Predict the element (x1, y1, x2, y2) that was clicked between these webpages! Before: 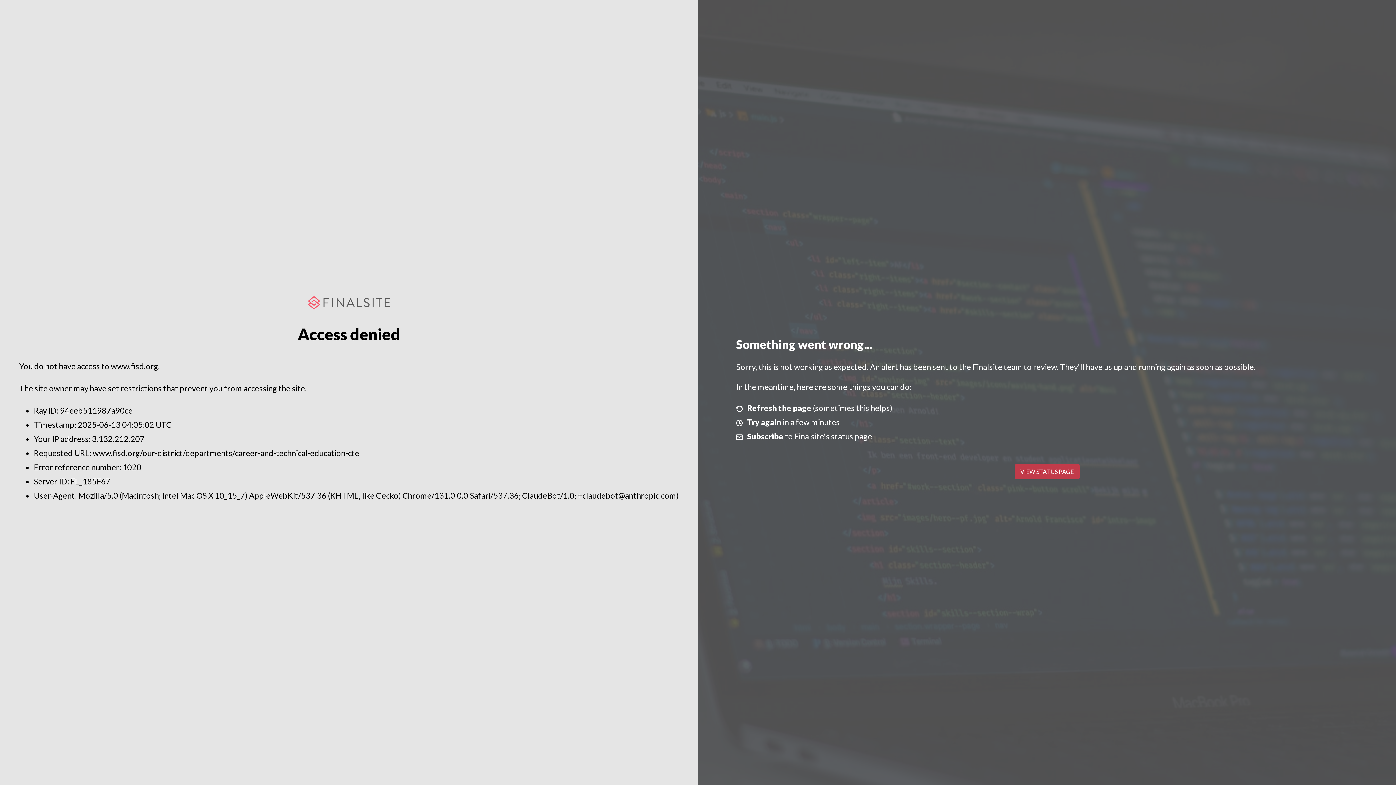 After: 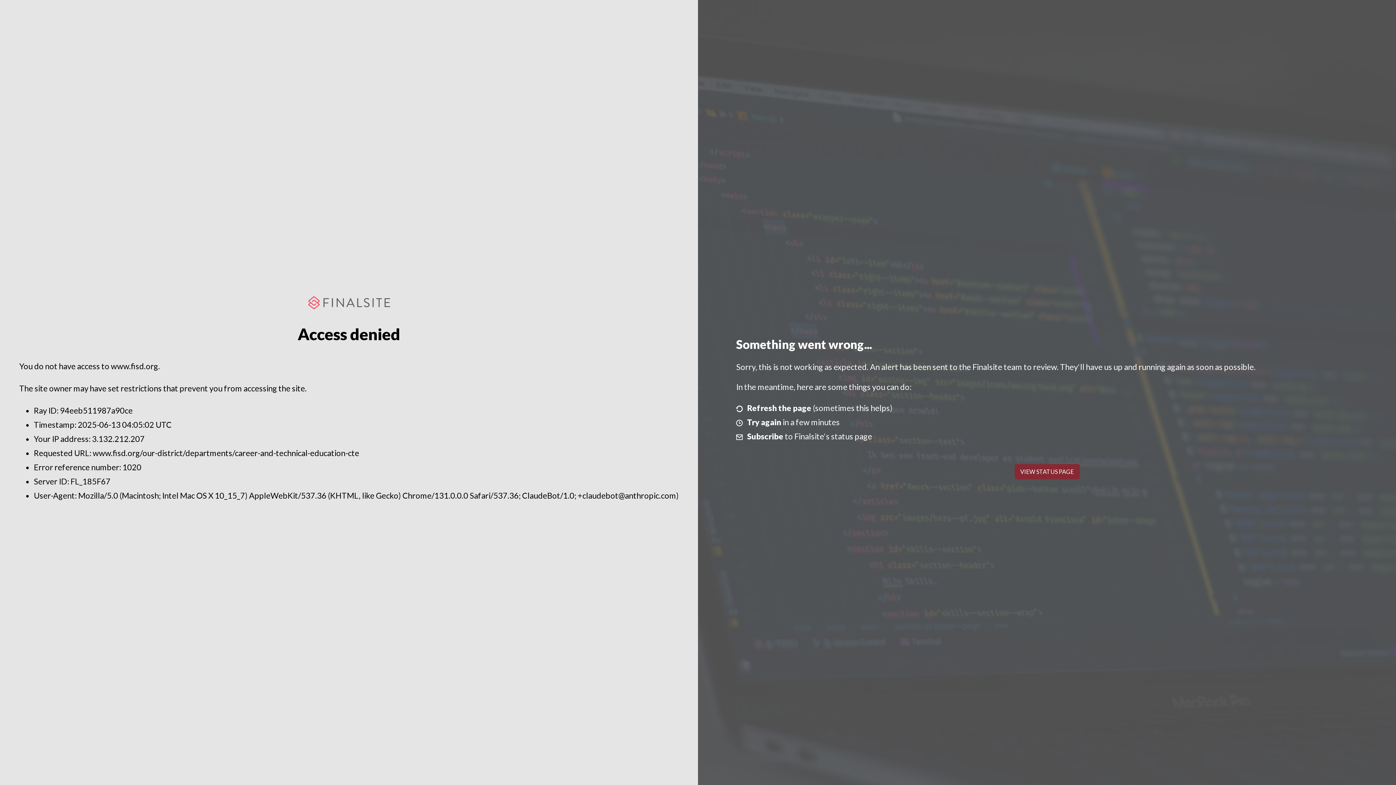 Action: label: VIEW STATUS PAGE bbox: (1014, 464, 1079, 479)